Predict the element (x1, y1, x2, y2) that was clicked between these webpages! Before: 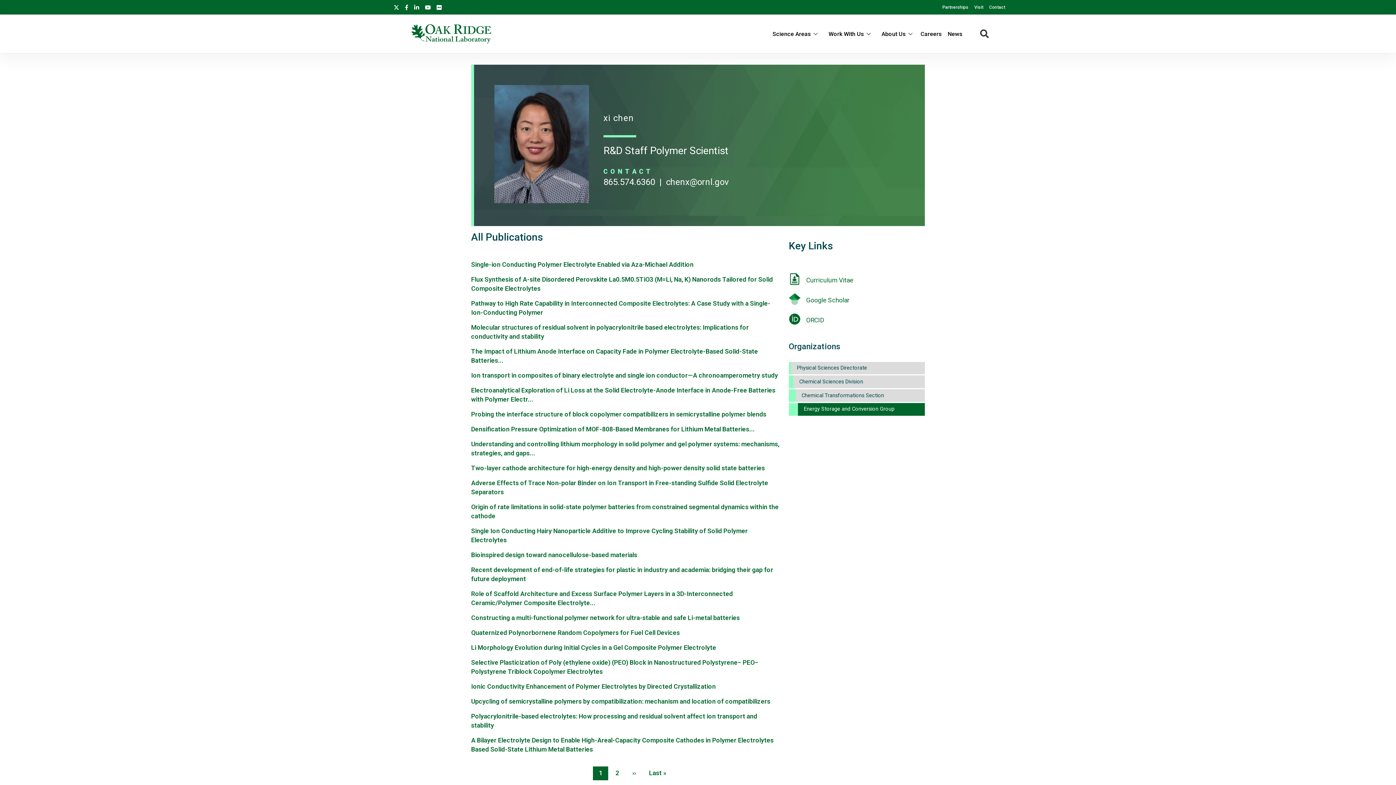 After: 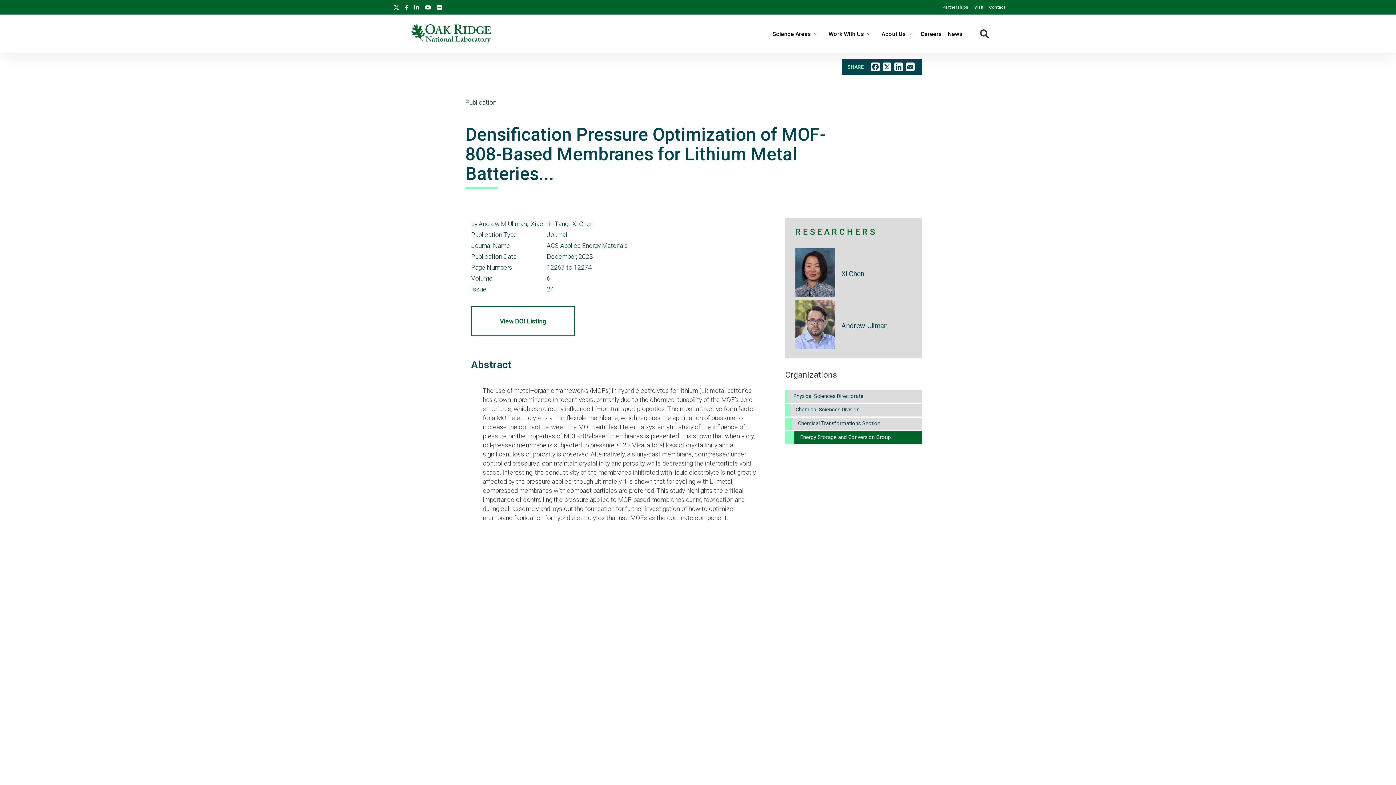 Action: bbox: (471, 425, 754, 433) label: Densification Pressure Optimization of MOF-808-Based Membranes for Lithium Metal Batteries...